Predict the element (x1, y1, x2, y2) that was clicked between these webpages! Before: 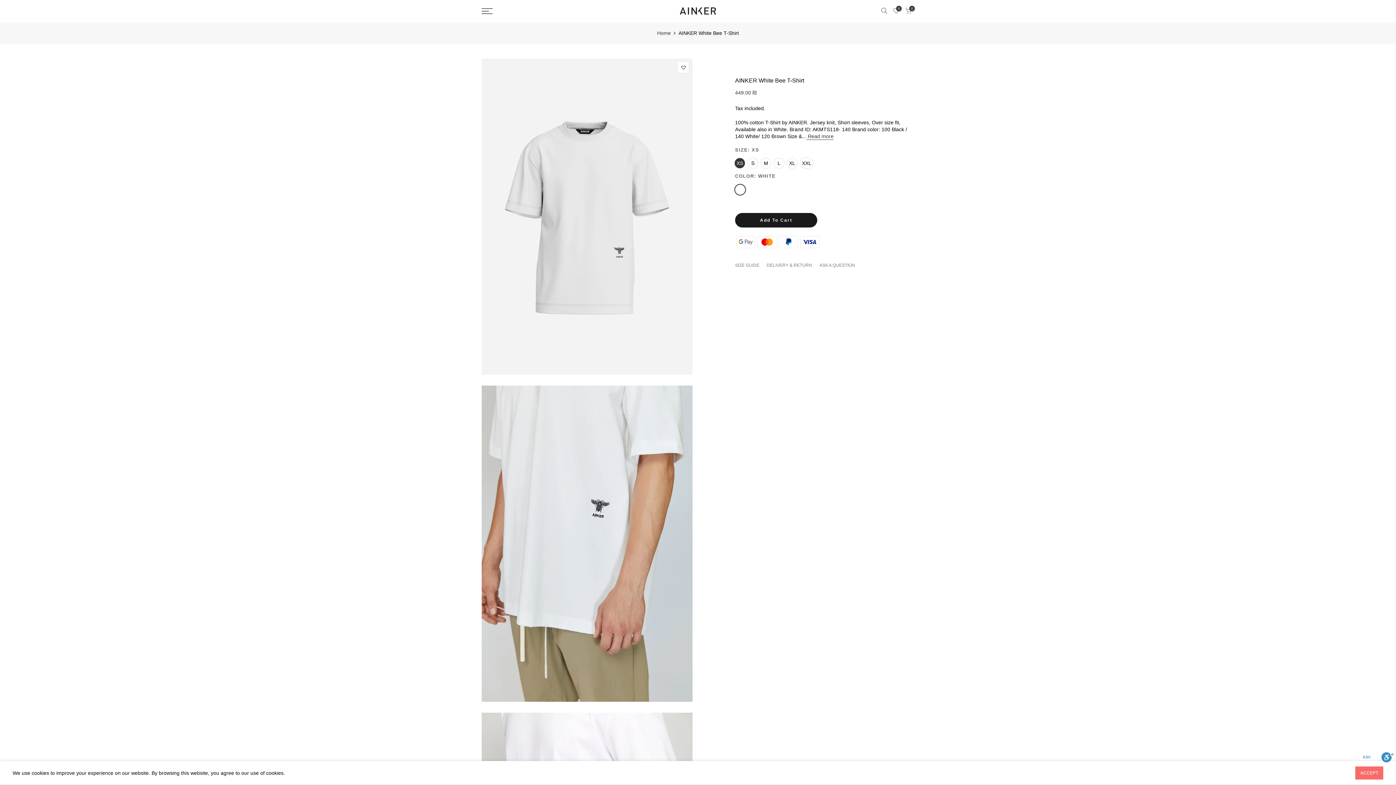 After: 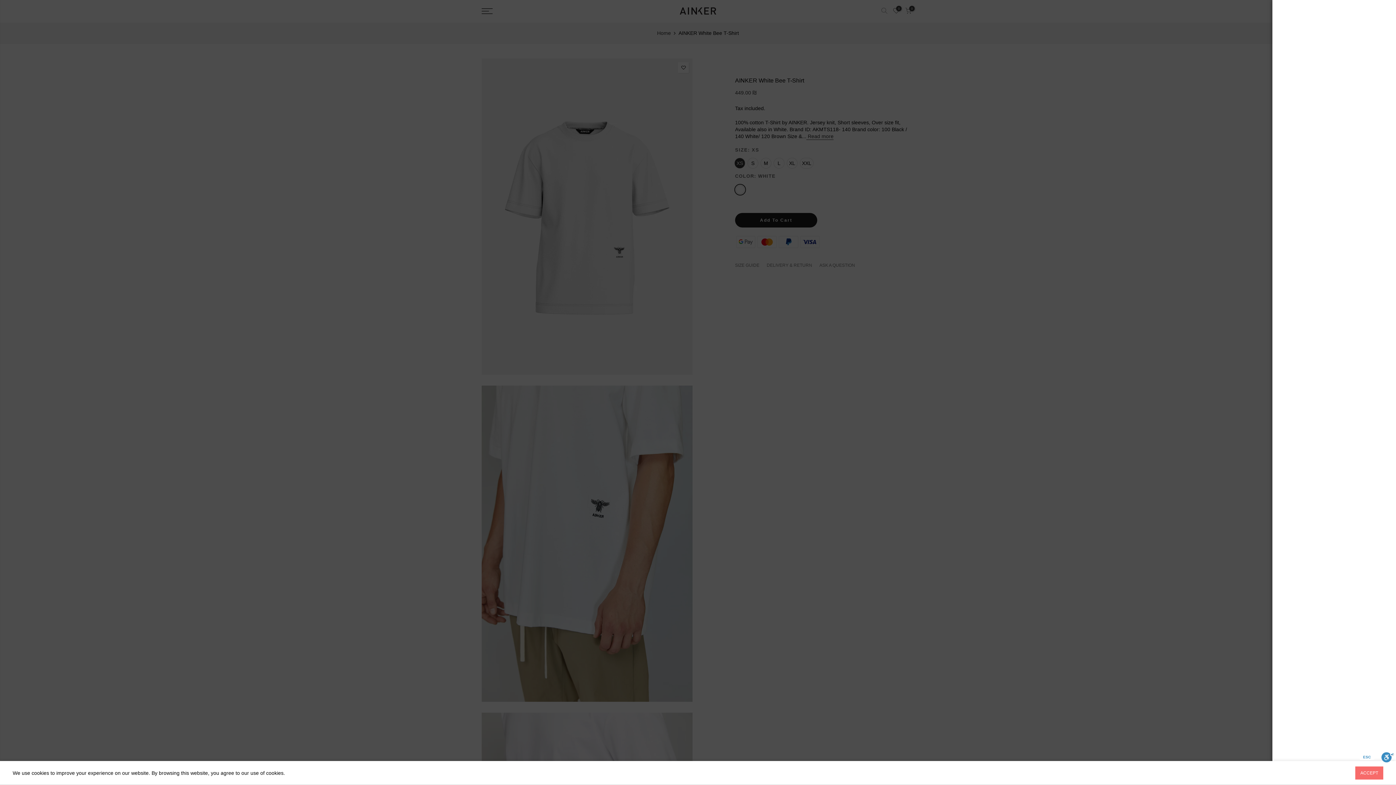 Action: bbox: (878, 7, 890, 15)